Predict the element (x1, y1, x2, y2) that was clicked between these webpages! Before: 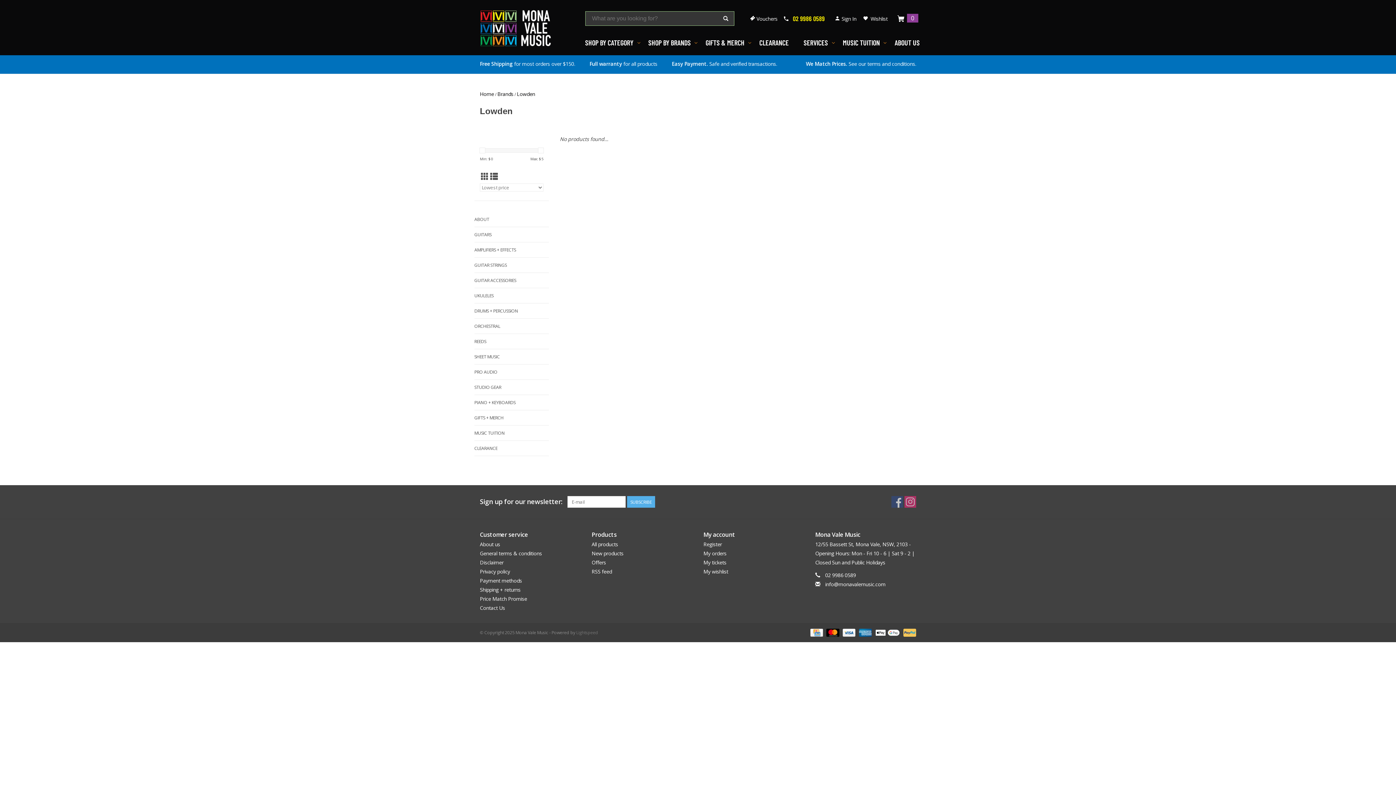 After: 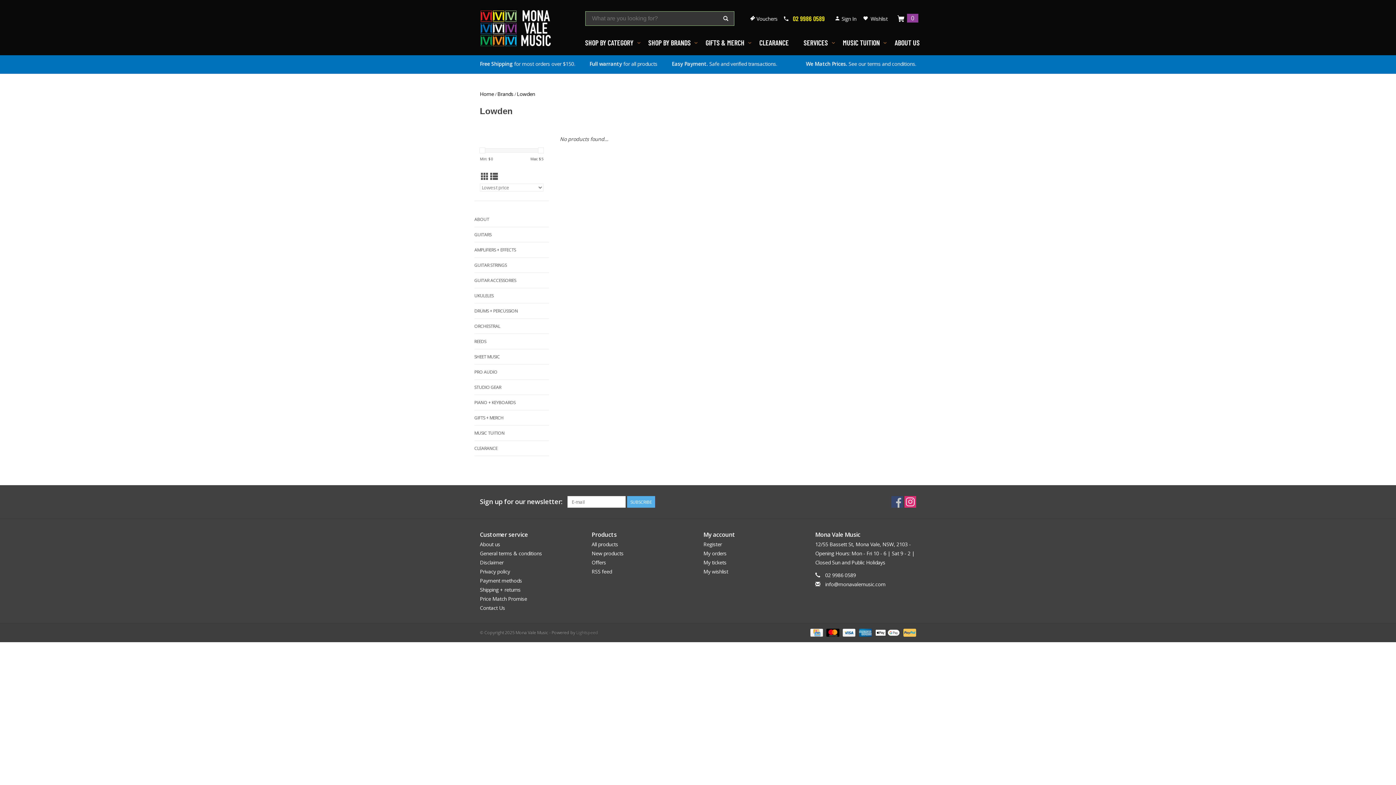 Action: bbox: (904, 496, 916, 508)